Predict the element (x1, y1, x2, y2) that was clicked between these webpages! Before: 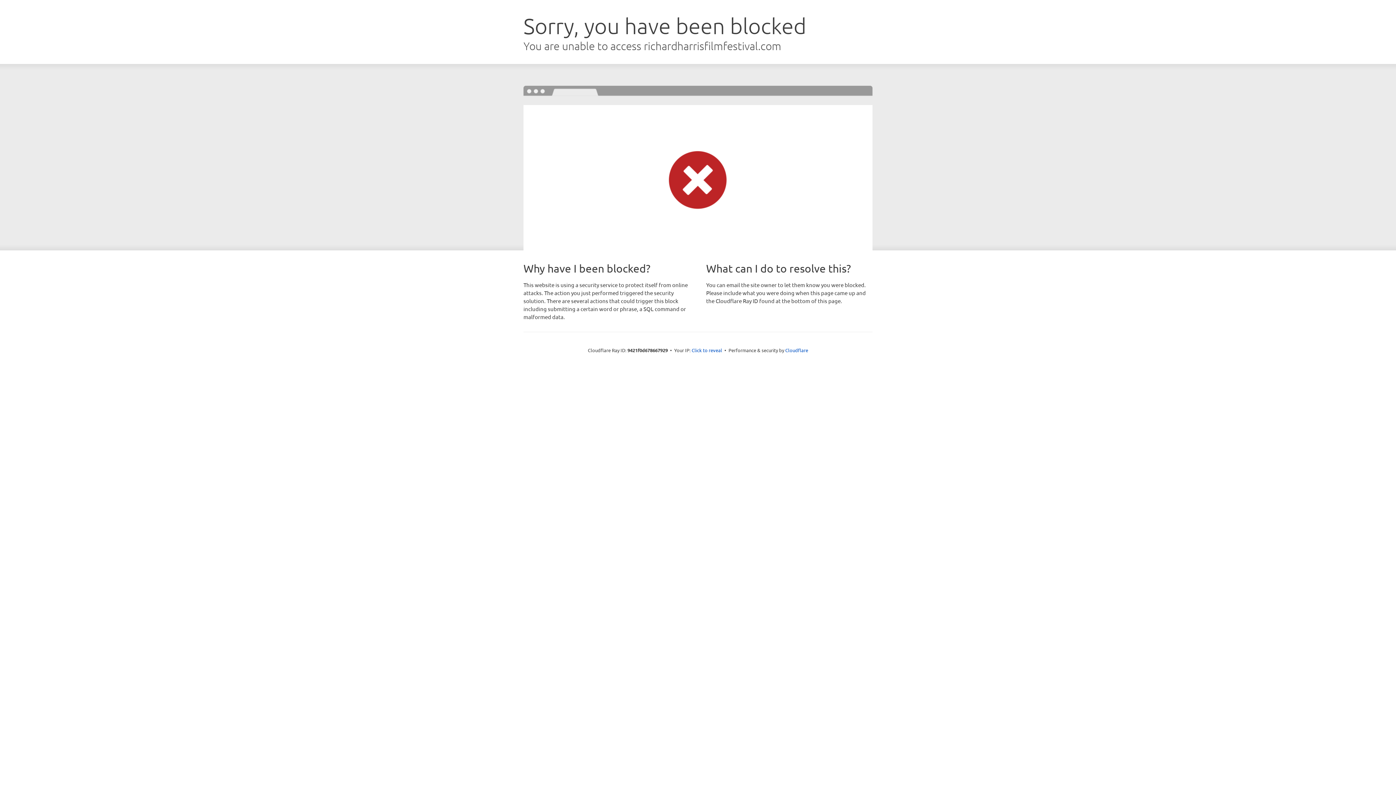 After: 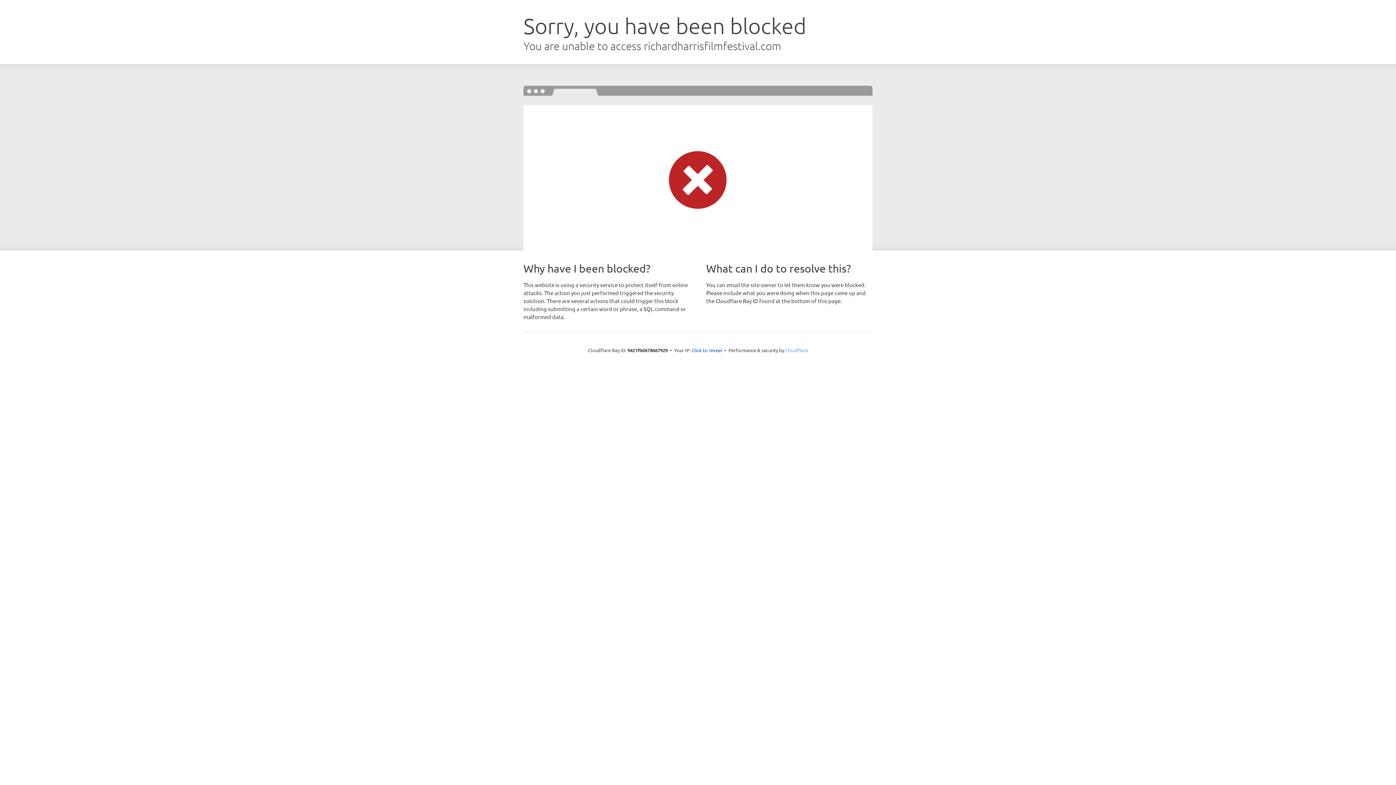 Action: bbox: (785, 347, 808, 353) label: Cloudflare